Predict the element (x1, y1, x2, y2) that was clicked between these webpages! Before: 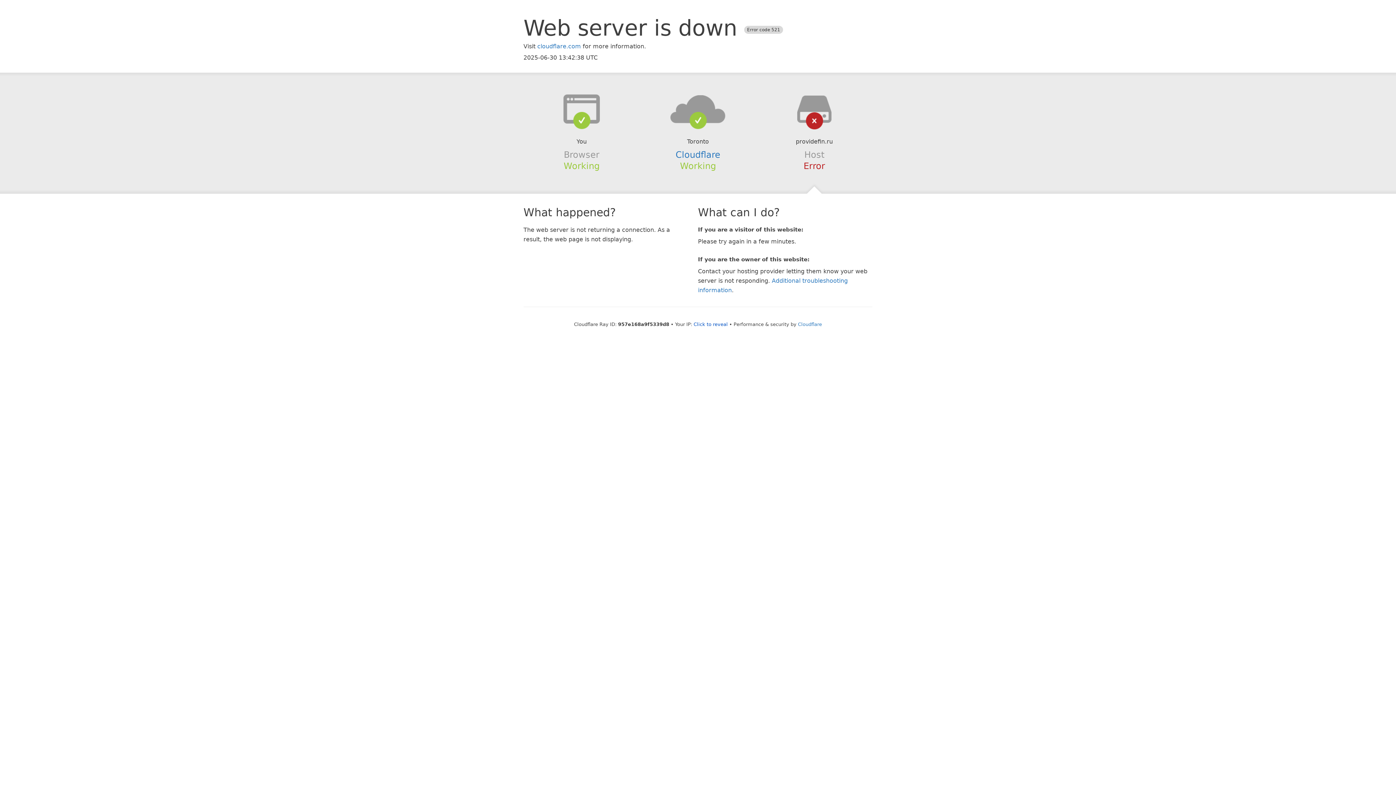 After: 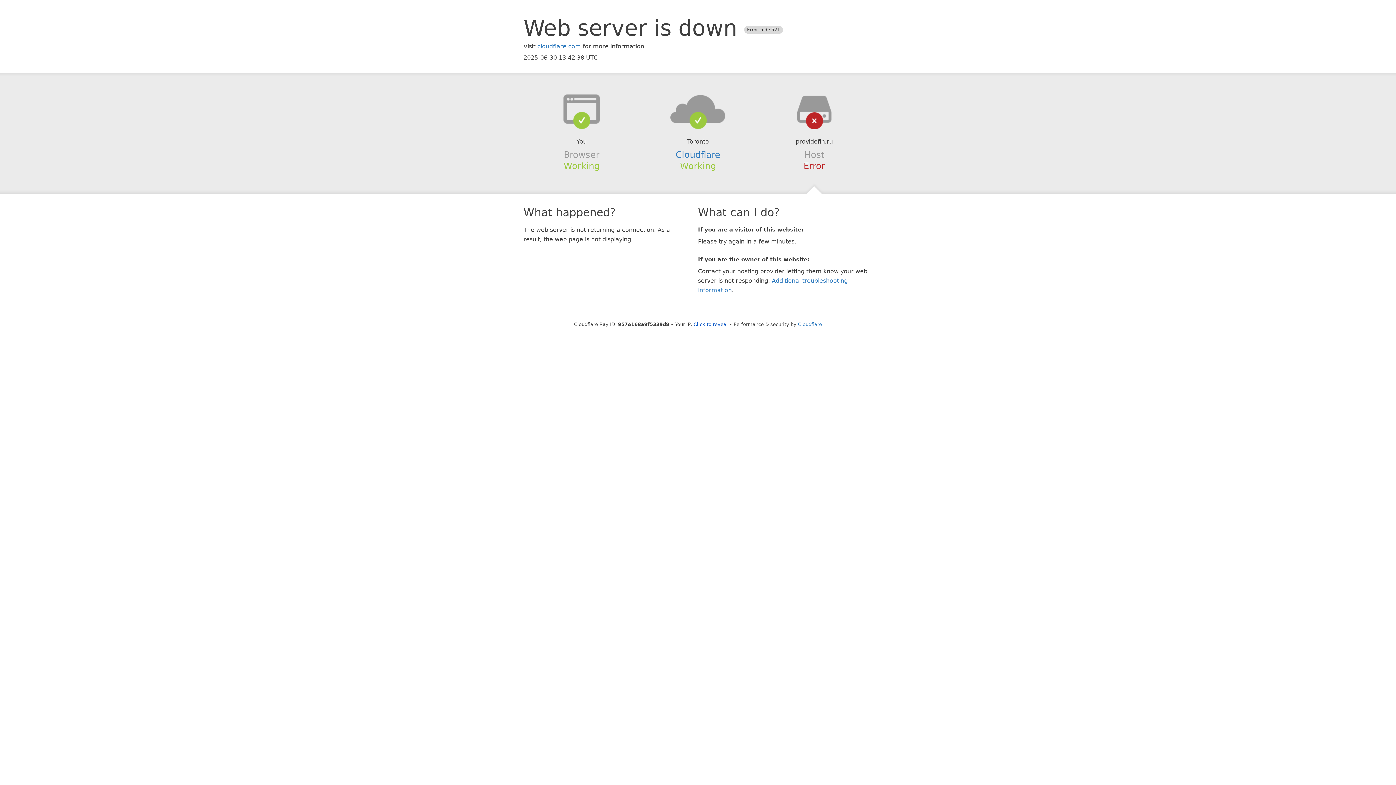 Action: bbox: (639, 94, 756, 123)